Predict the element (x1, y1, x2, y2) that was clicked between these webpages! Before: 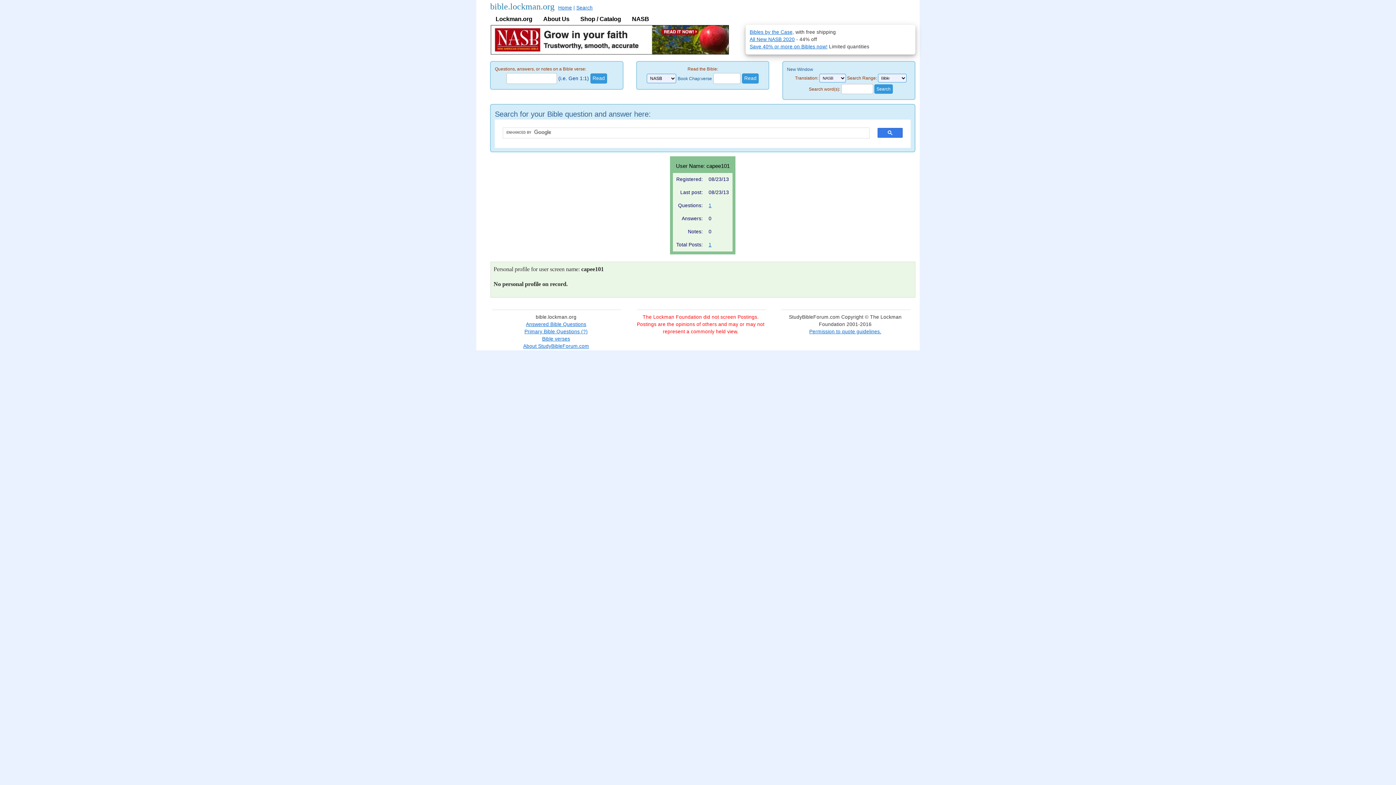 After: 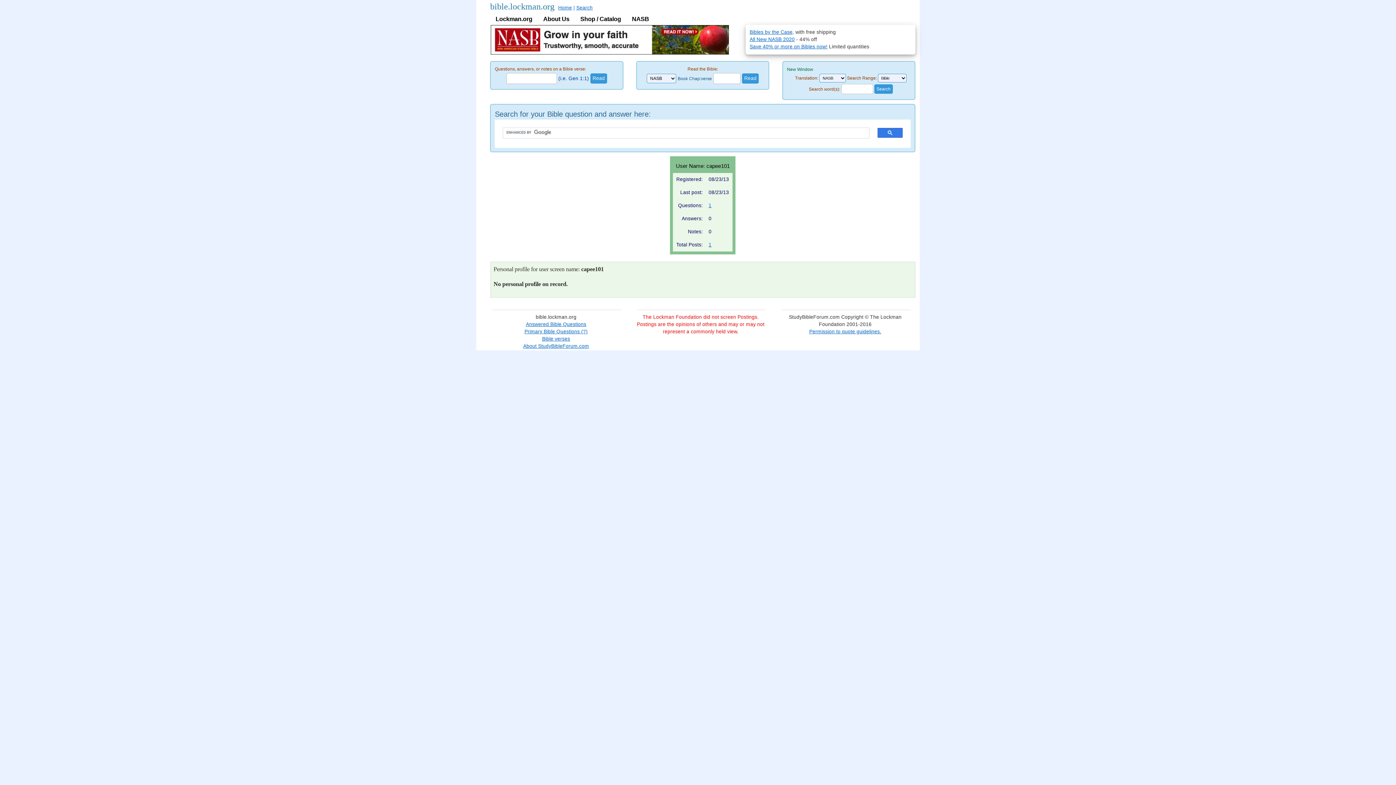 Action: bbox: (787, 66, 813, 71) label: New Window